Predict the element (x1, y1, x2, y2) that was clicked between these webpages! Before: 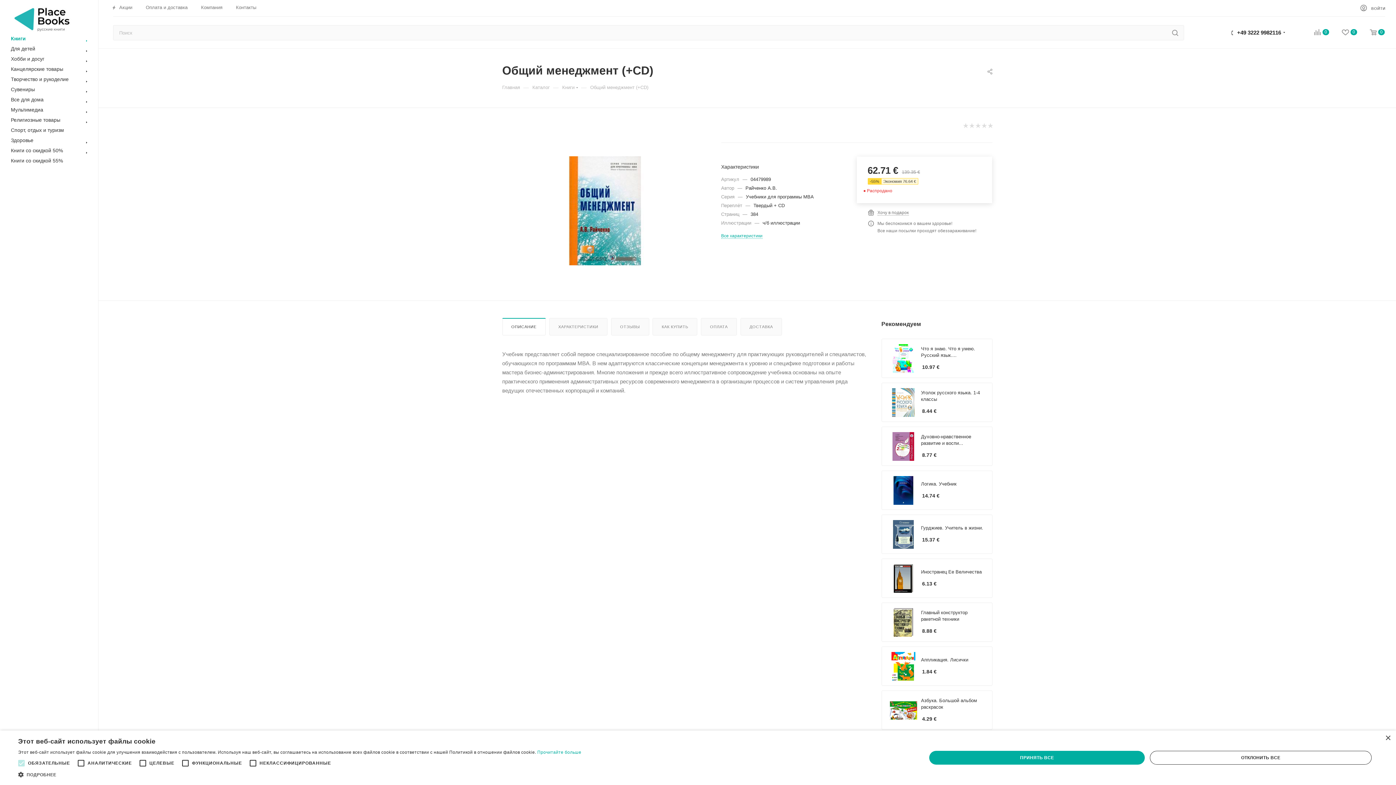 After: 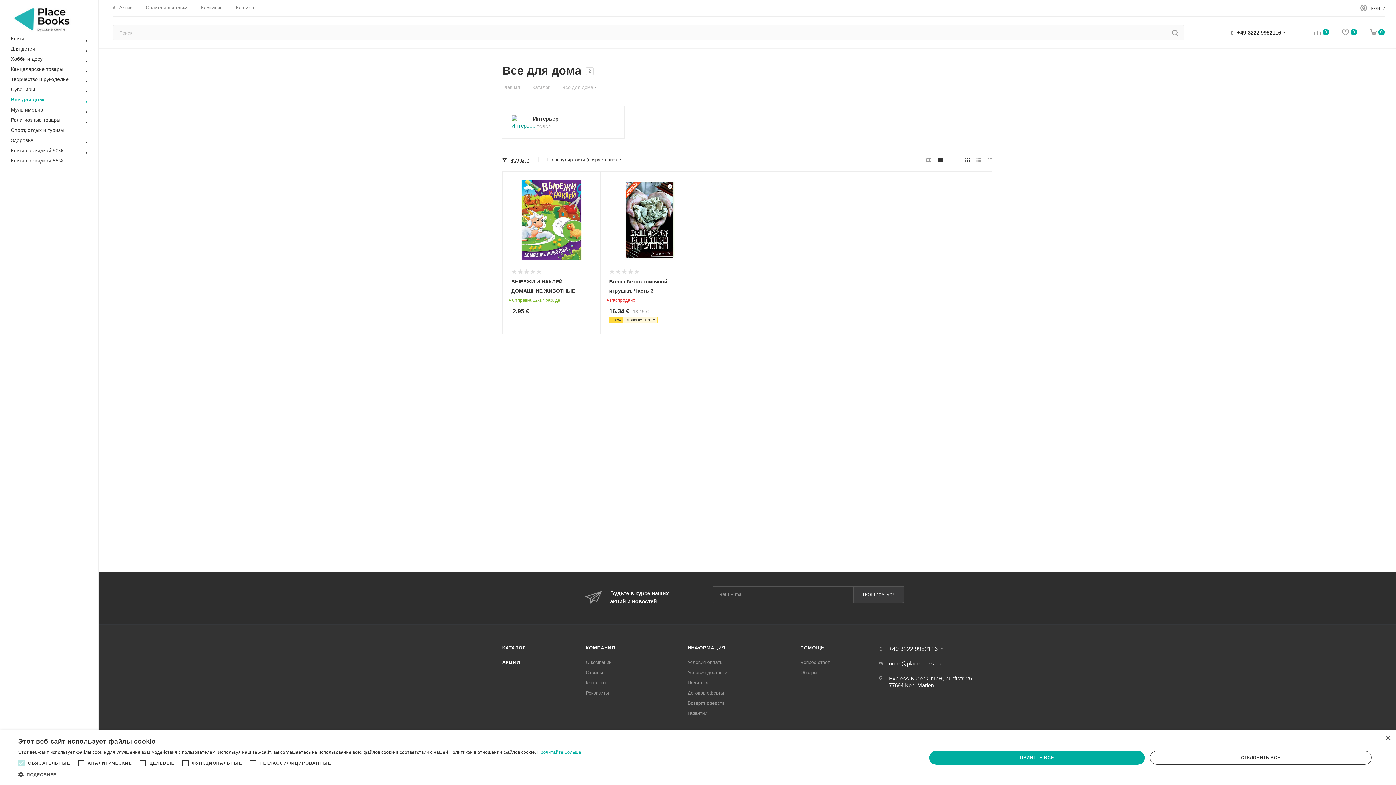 Action: bbox: (2, 94, 98, 104) label: Все для дома